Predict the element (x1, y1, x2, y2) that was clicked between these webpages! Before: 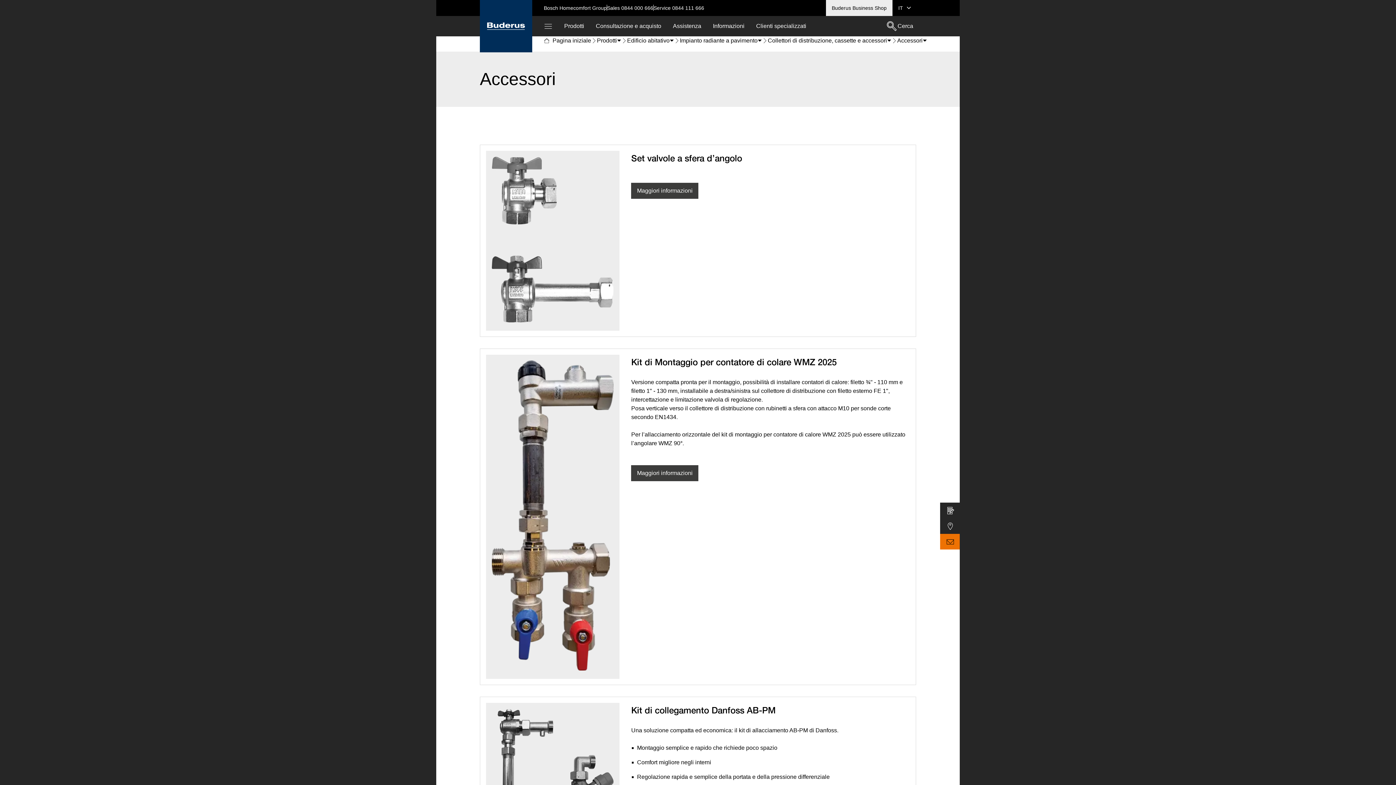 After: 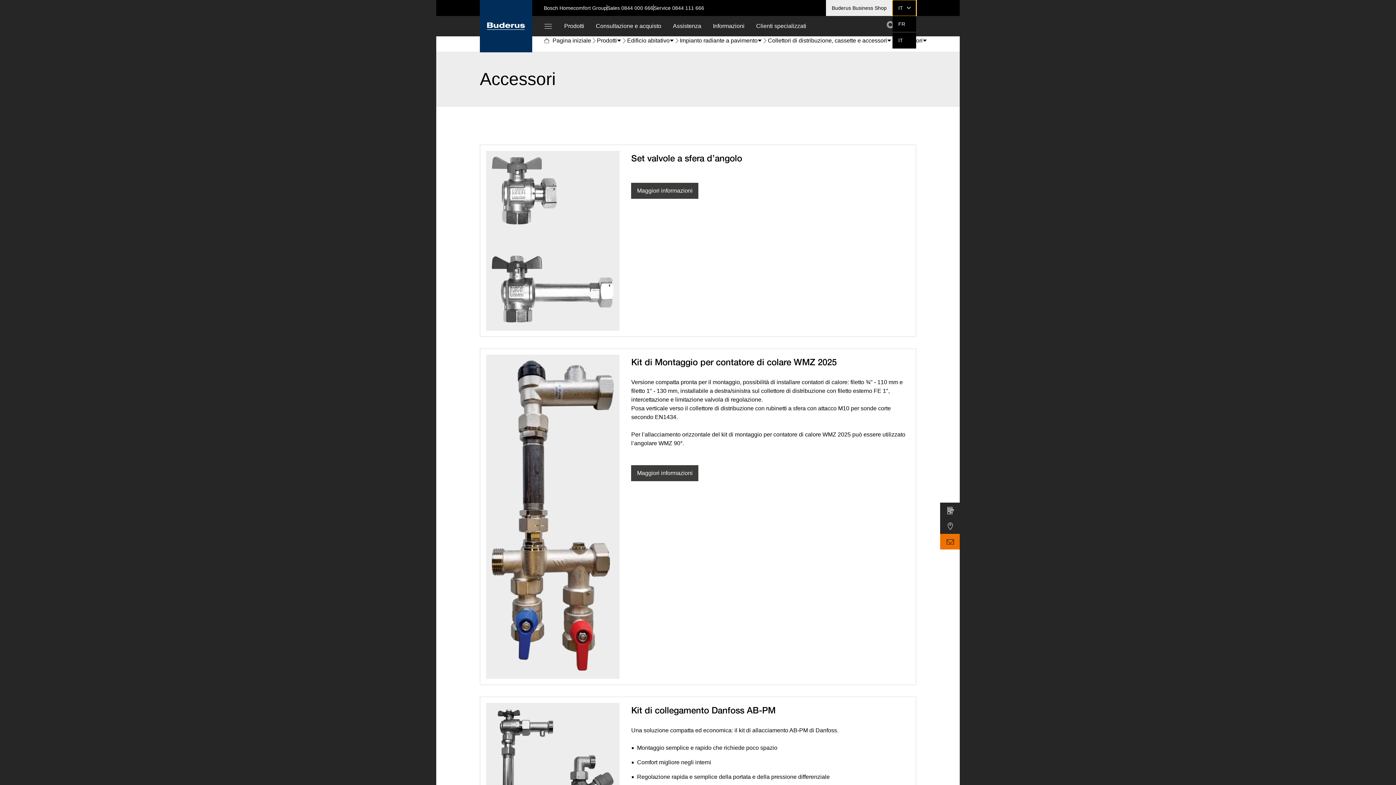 Action: label: it selezionato – Selezione lingua bbox: (892, 0, 916, 16)